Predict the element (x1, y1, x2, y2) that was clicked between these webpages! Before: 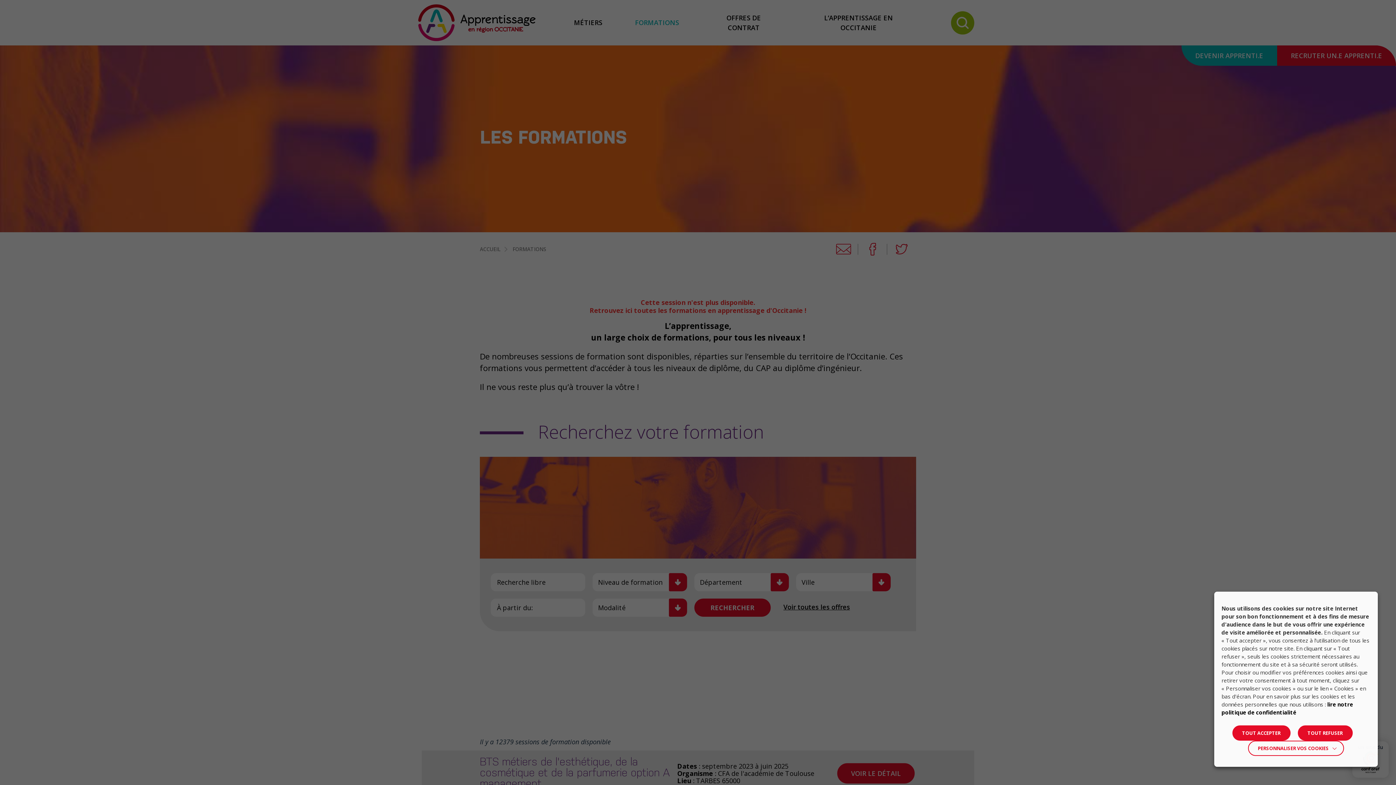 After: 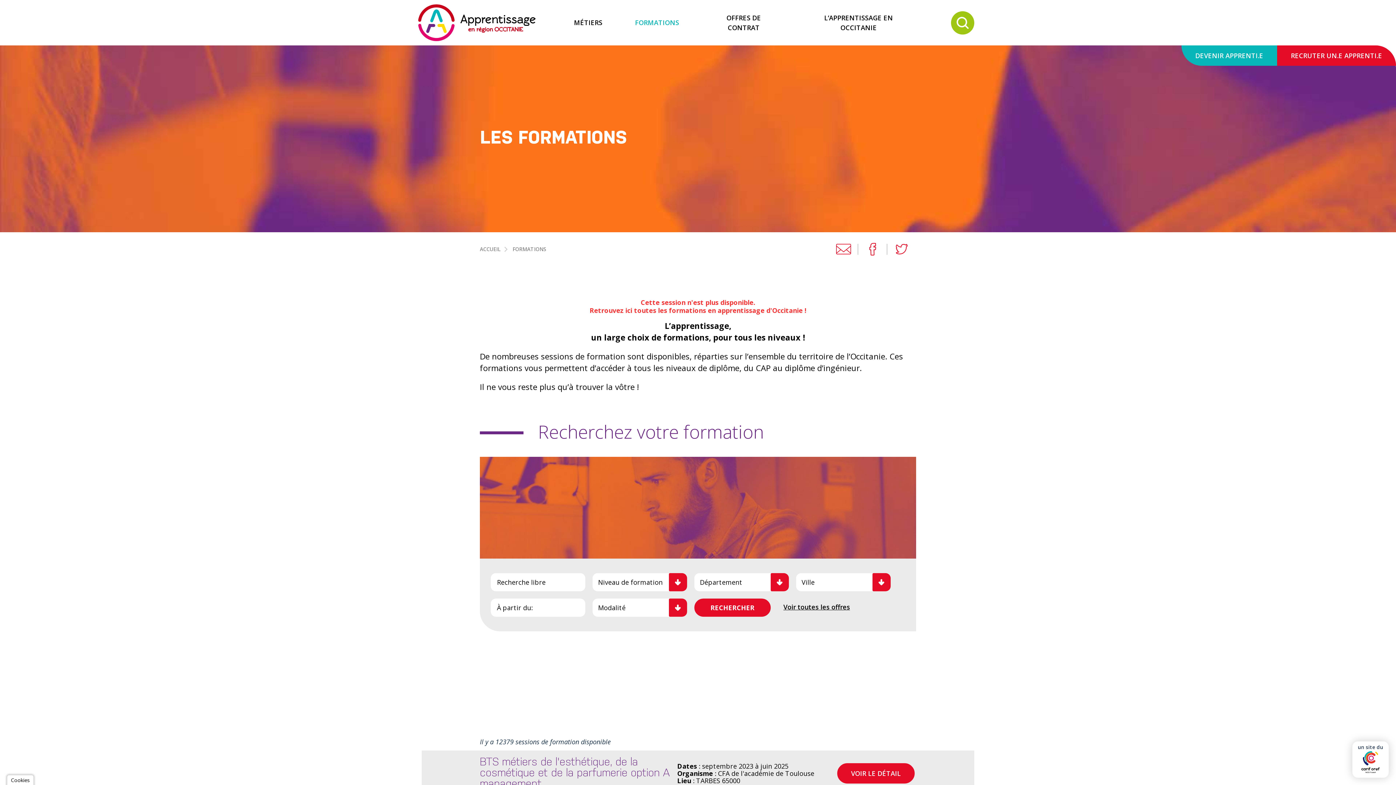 Action: bbox: (1298, 725, 1352, 741) label: TOUT REFUSER